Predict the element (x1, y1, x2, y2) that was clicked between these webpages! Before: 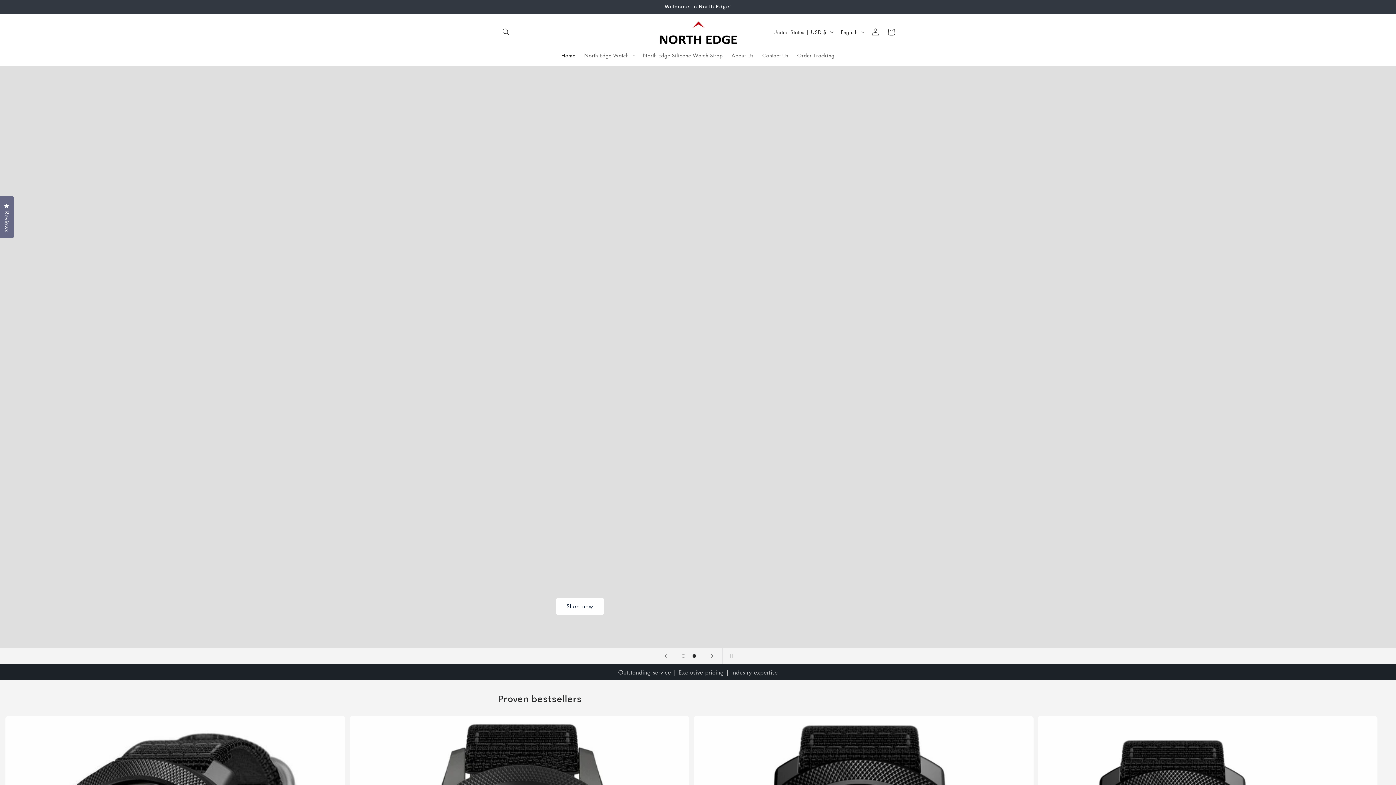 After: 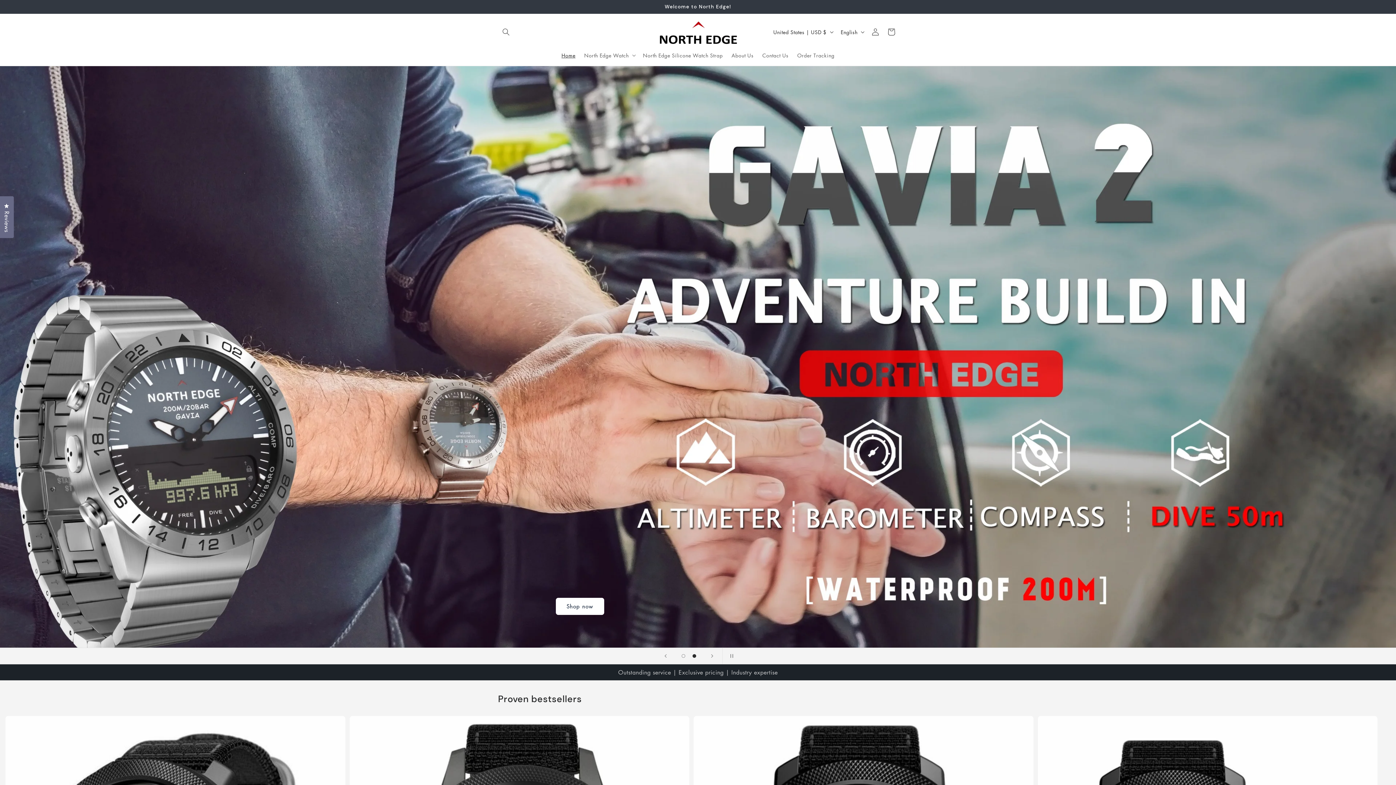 Action: label: Load slide 2 of 2 bbox: (689, 650, 700, 661)